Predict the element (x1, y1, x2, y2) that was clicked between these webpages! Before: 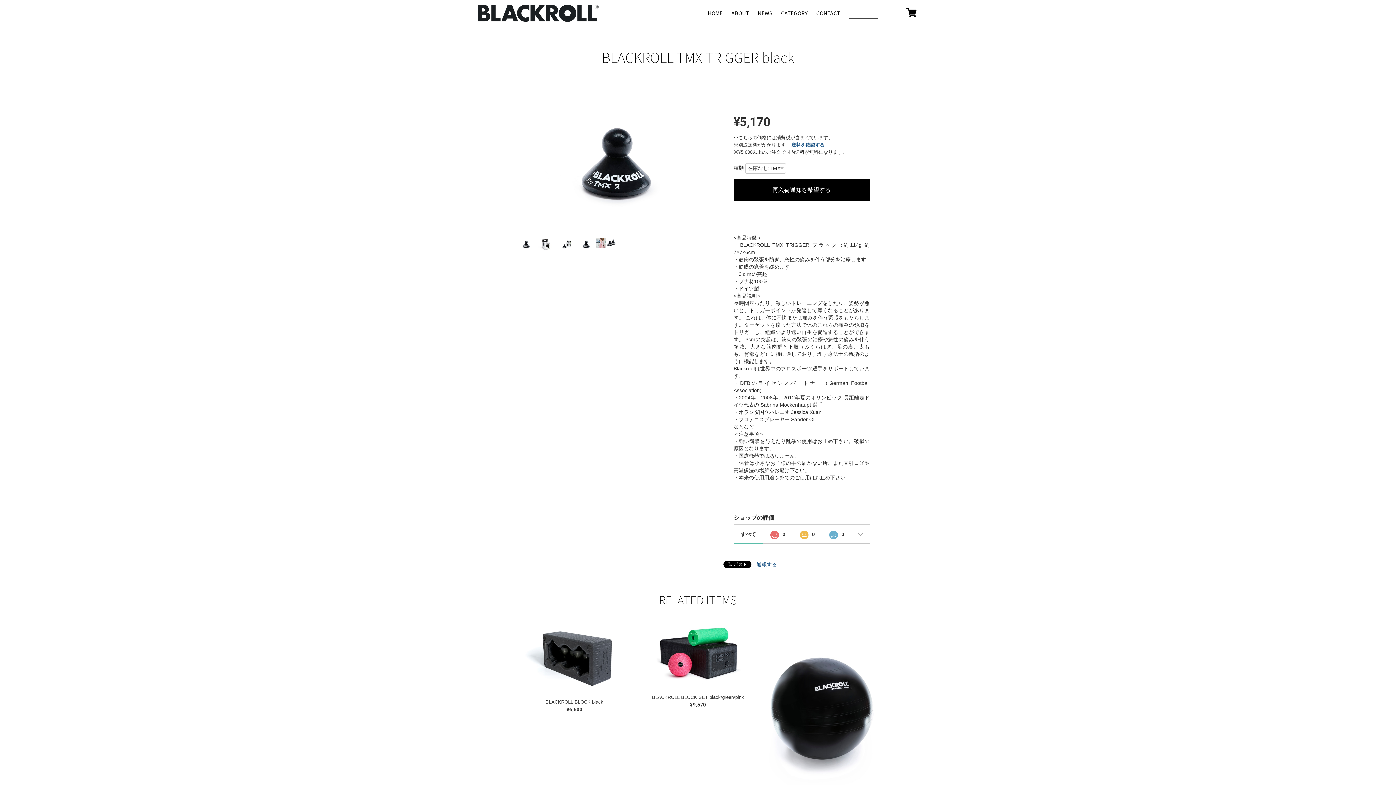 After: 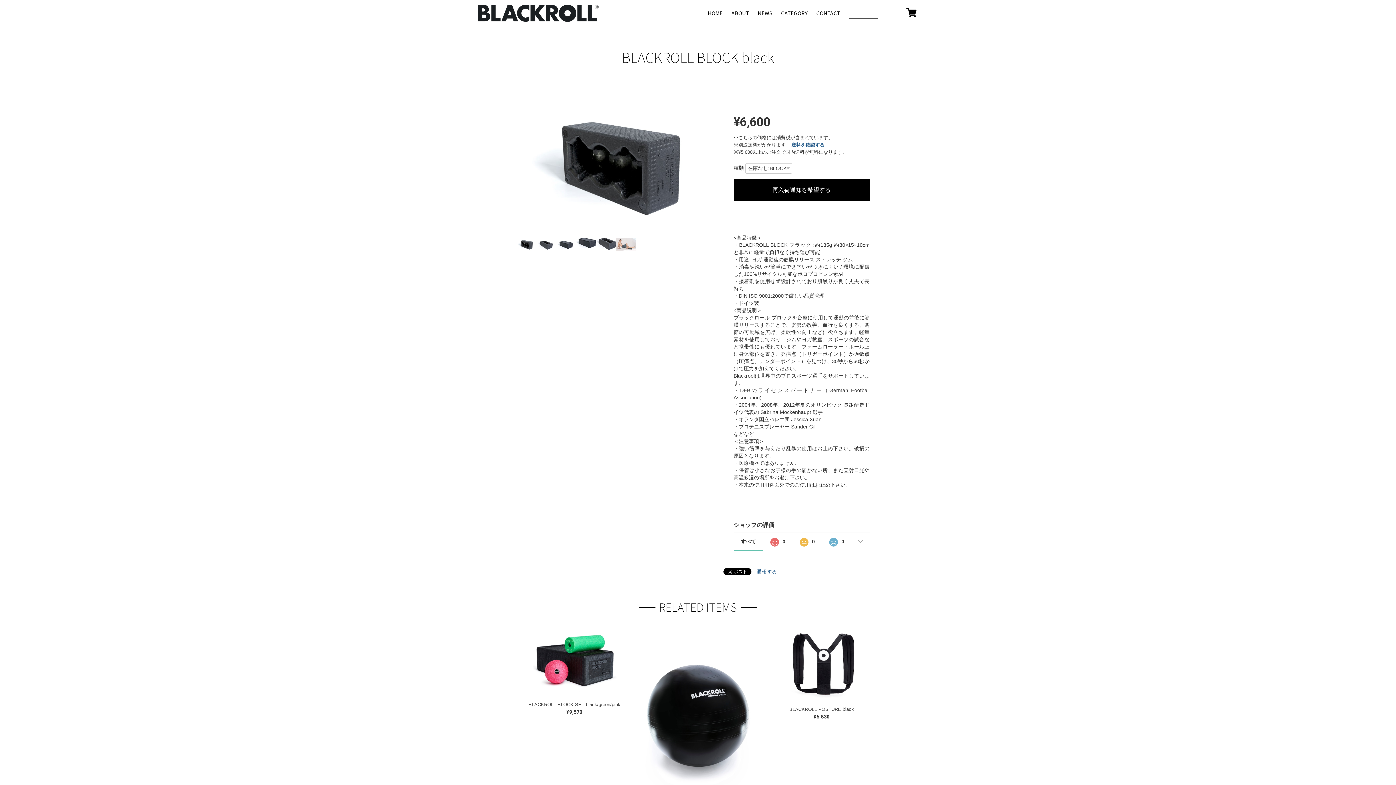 Action: bbox: (516, 652, 633, 658)